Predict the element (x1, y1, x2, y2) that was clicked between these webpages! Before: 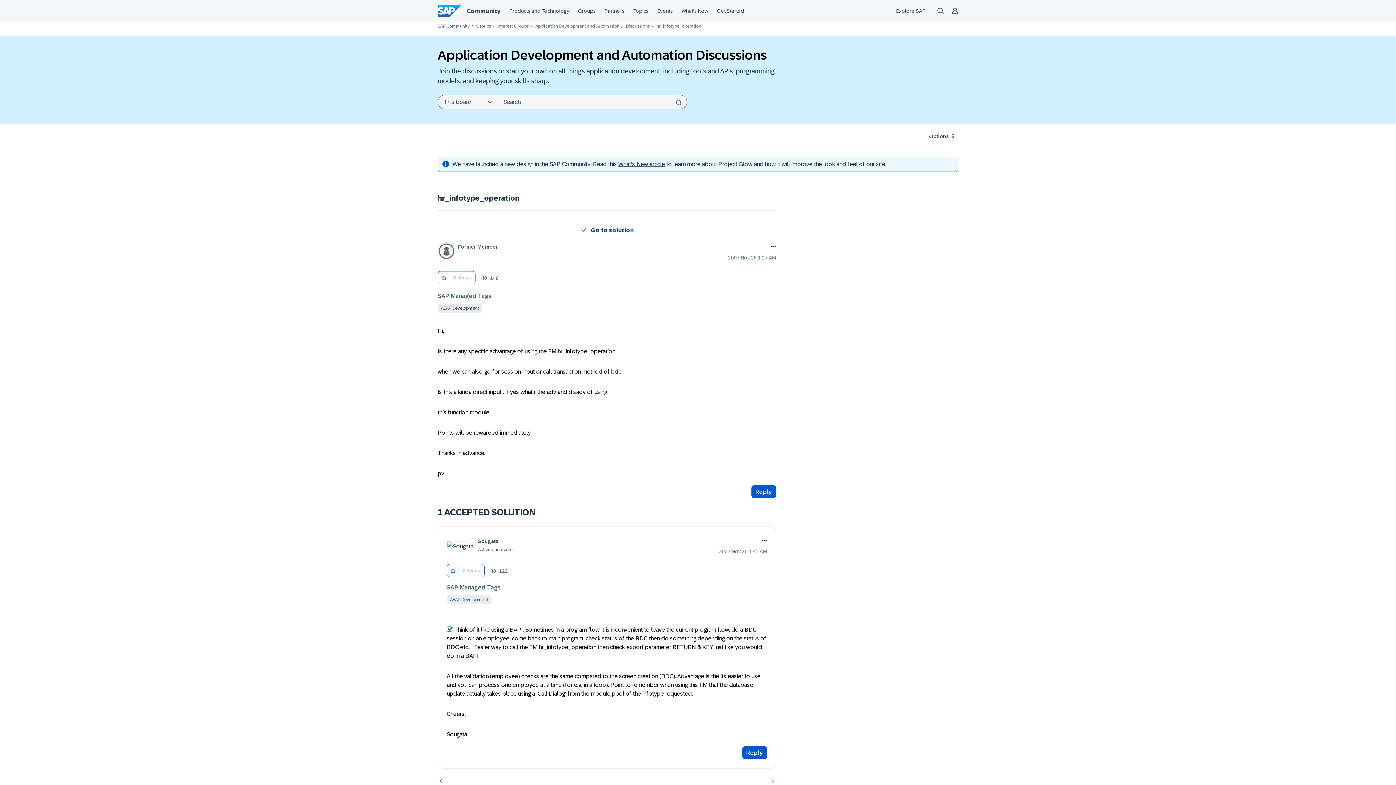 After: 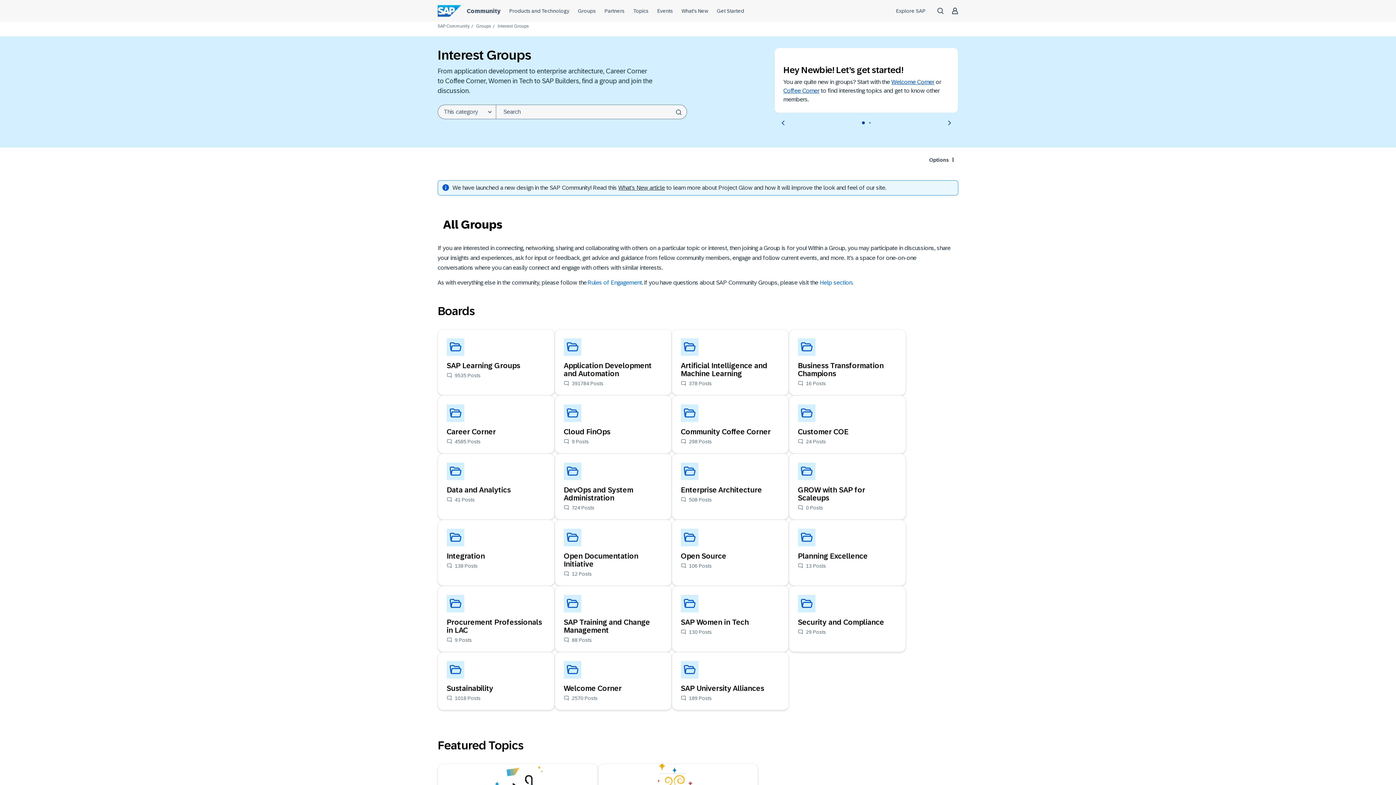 Action: label: Interest Groups bbox: (497, 23, 529, 28)